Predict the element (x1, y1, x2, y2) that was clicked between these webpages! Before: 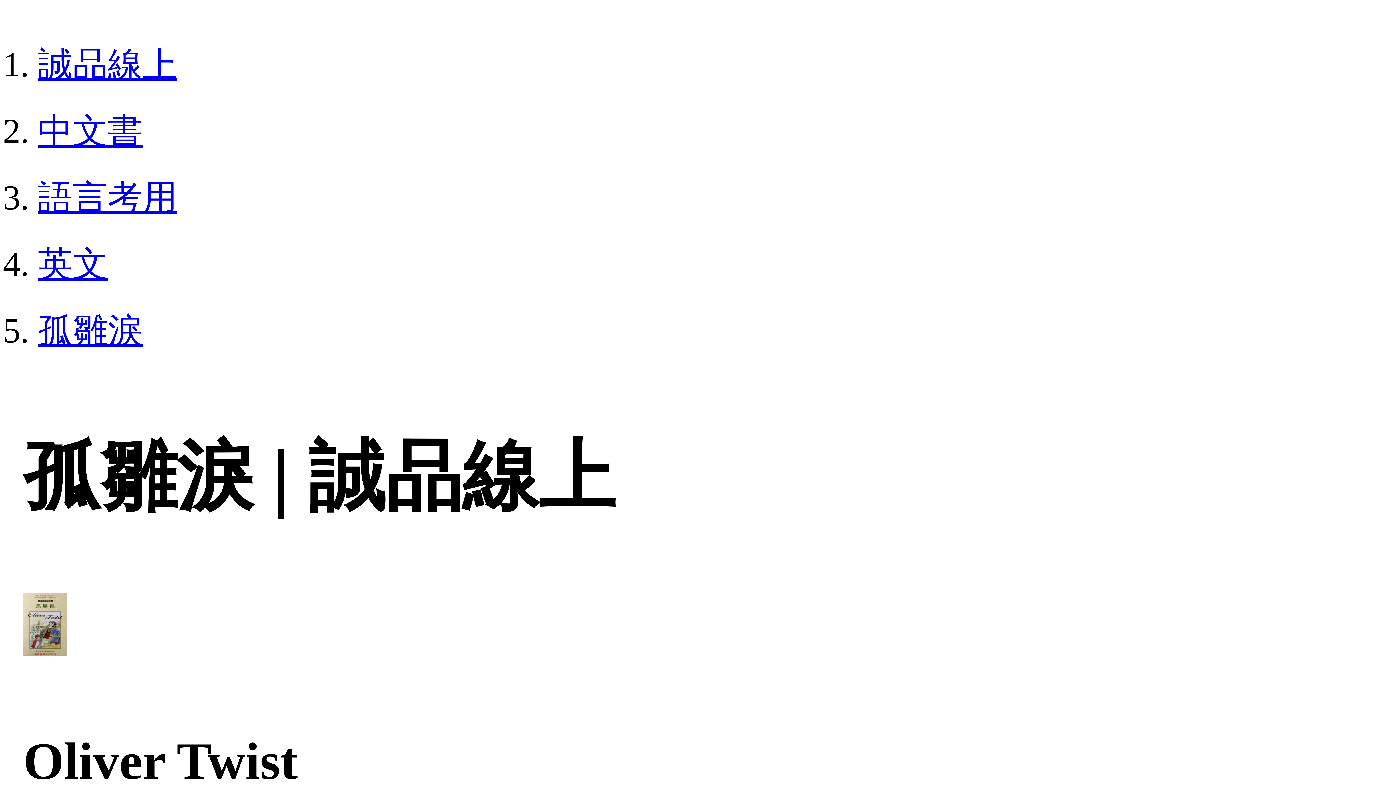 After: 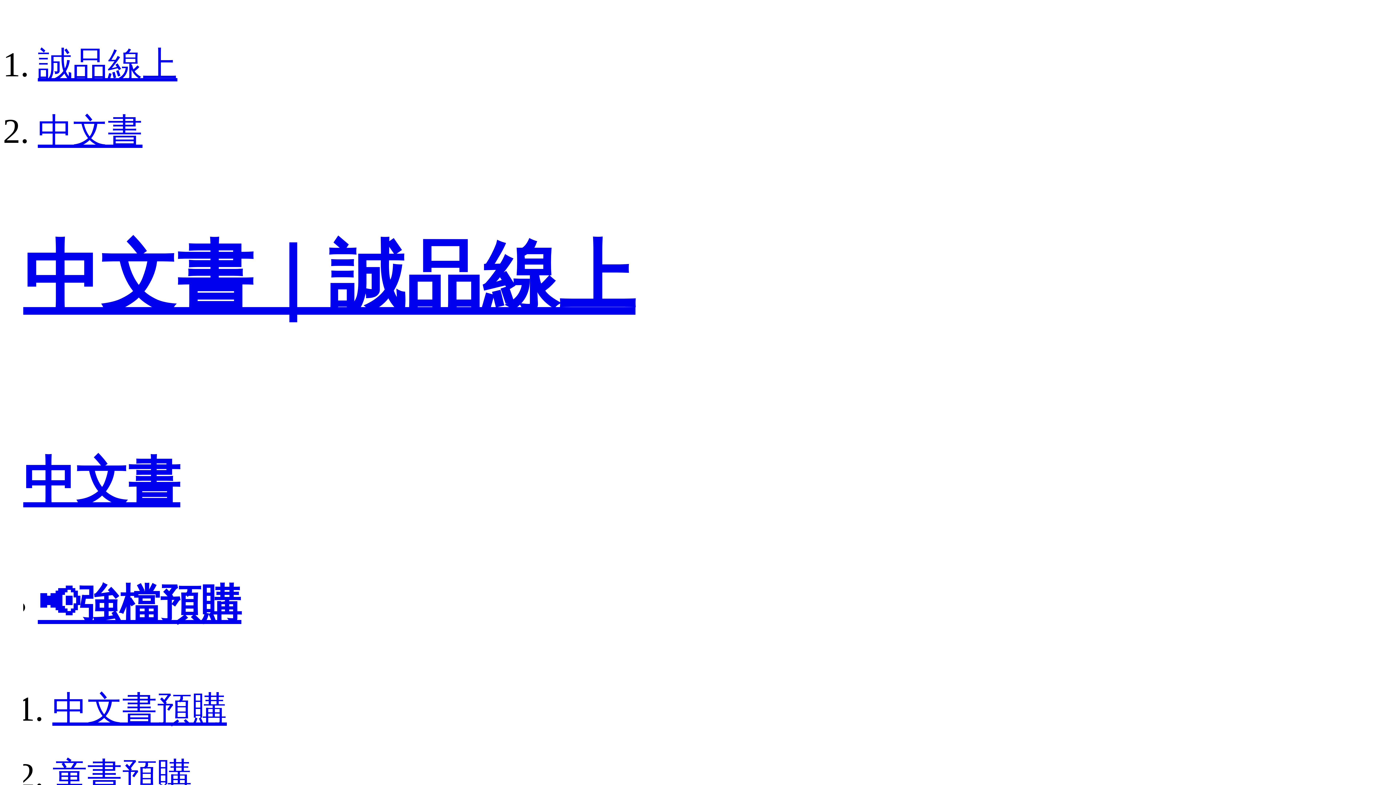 Action: label: 中文書 bbox: (37, 111, 142, 150)